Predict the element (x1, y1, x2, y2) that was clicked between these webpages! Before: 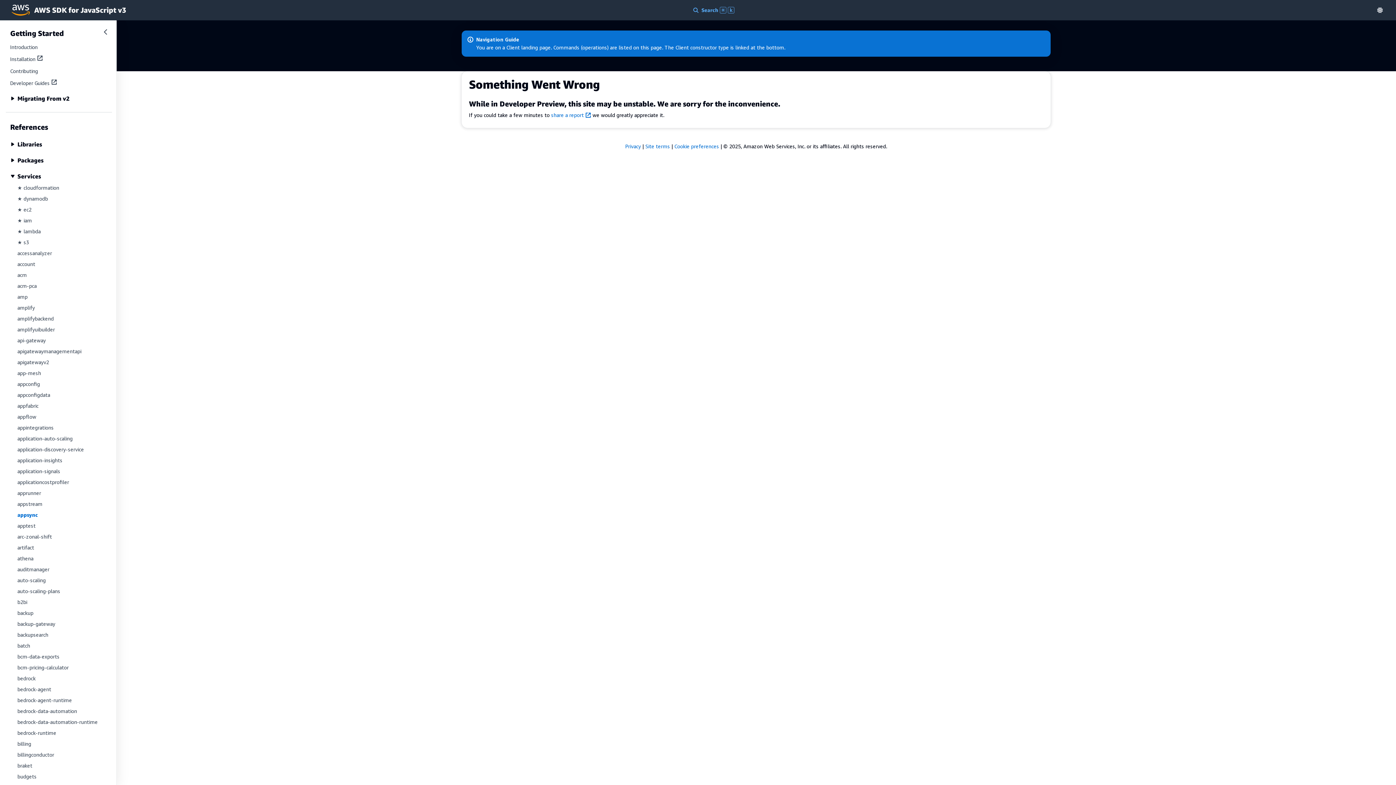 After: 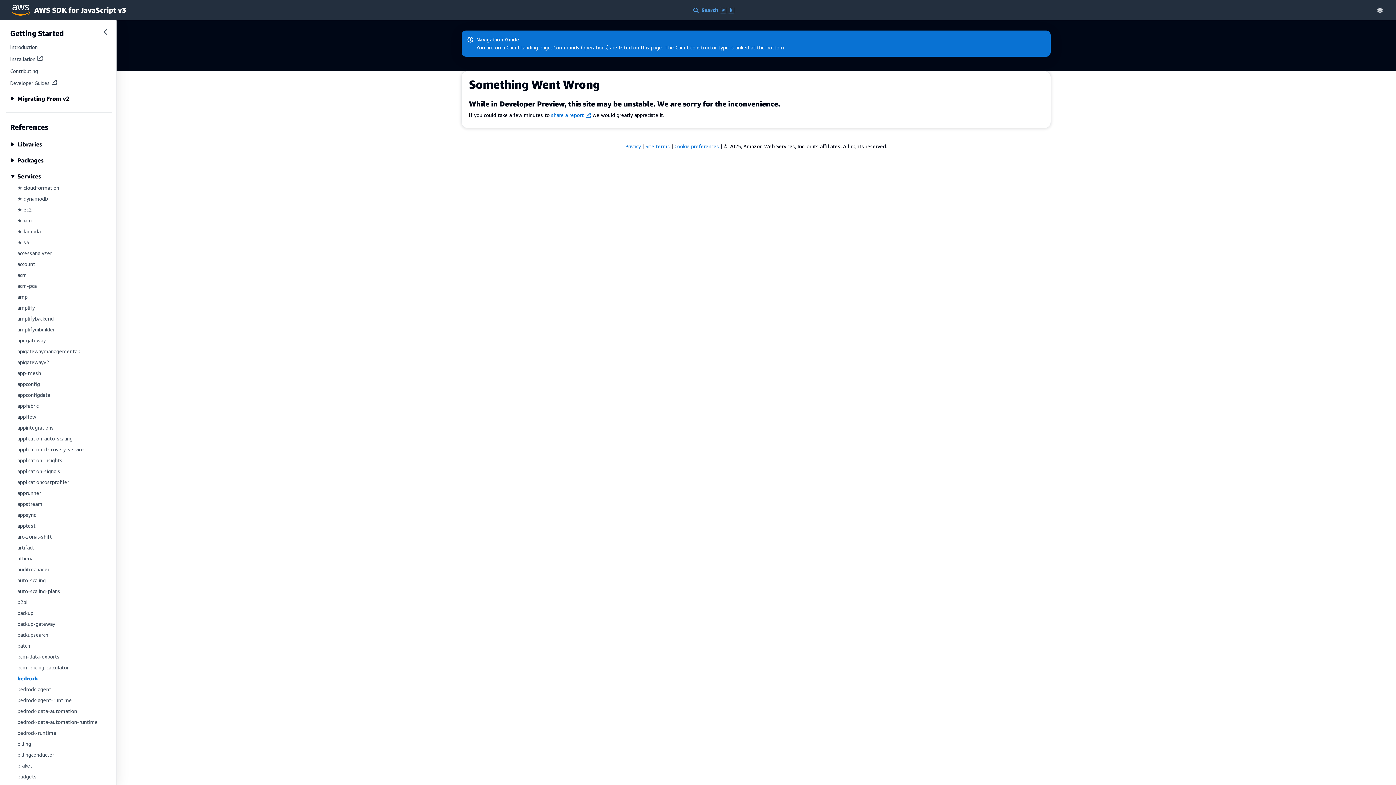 Action: label: bedrock bbox: (17, 675, 35, 681)